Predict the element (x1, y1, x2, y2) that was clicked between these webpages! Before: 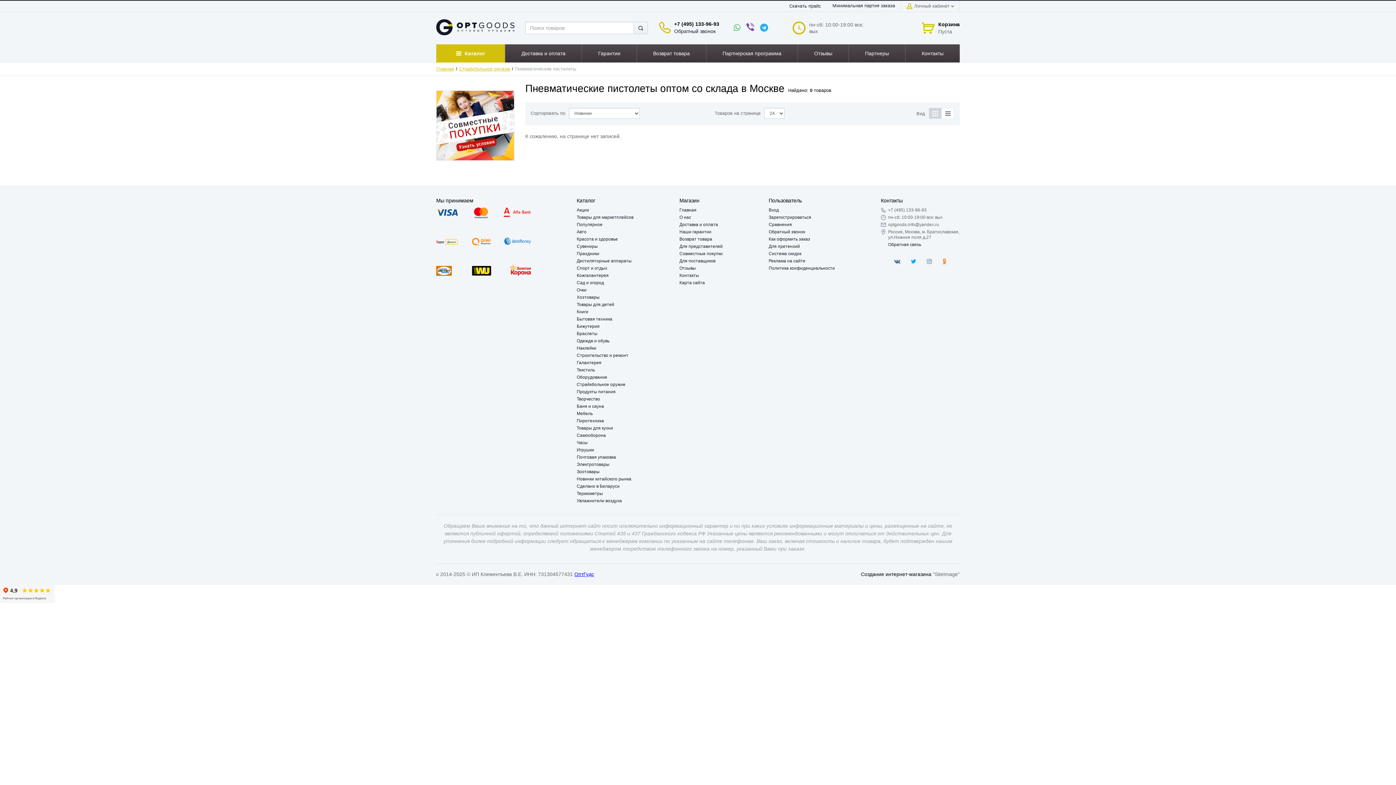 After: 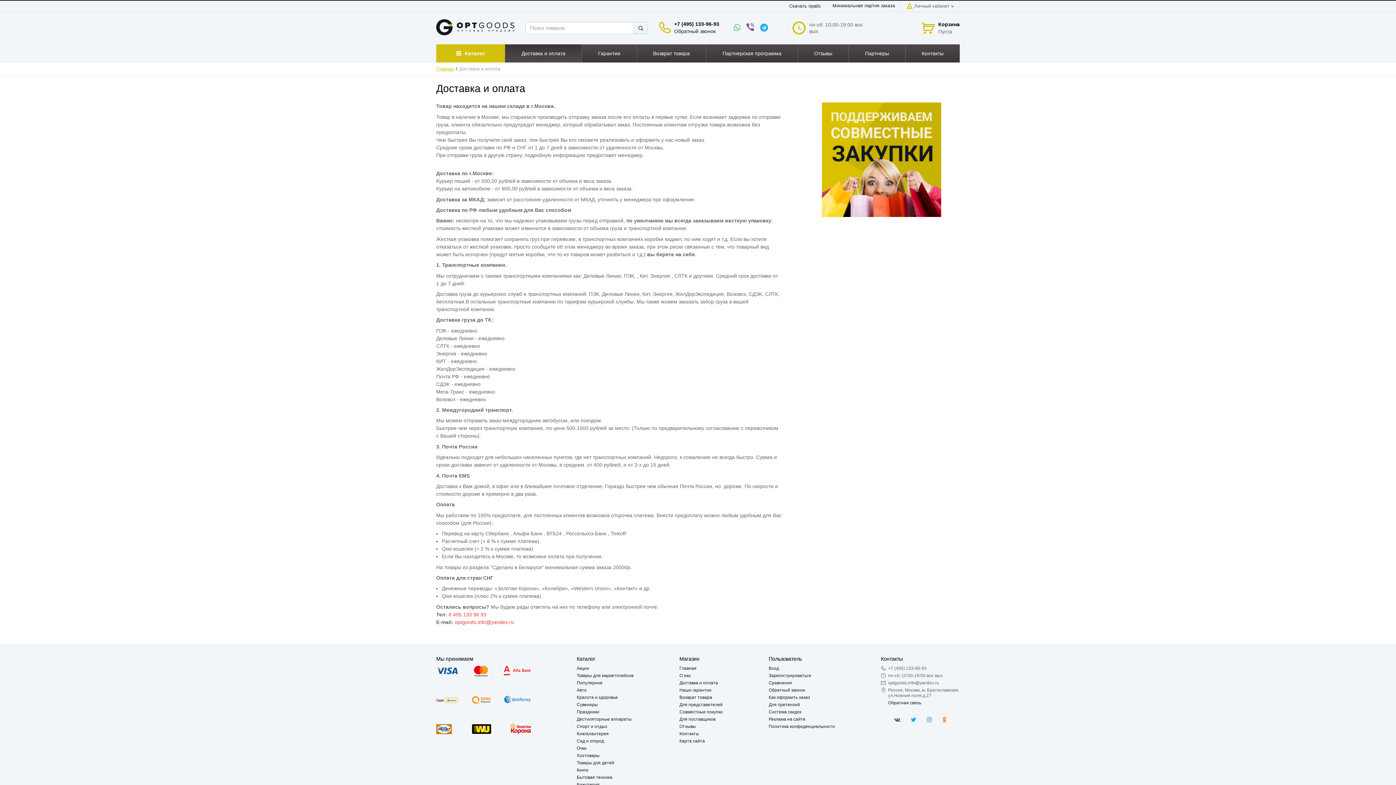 Action: bbox: (679, 222, 718, 227) label: Доставка и оплата